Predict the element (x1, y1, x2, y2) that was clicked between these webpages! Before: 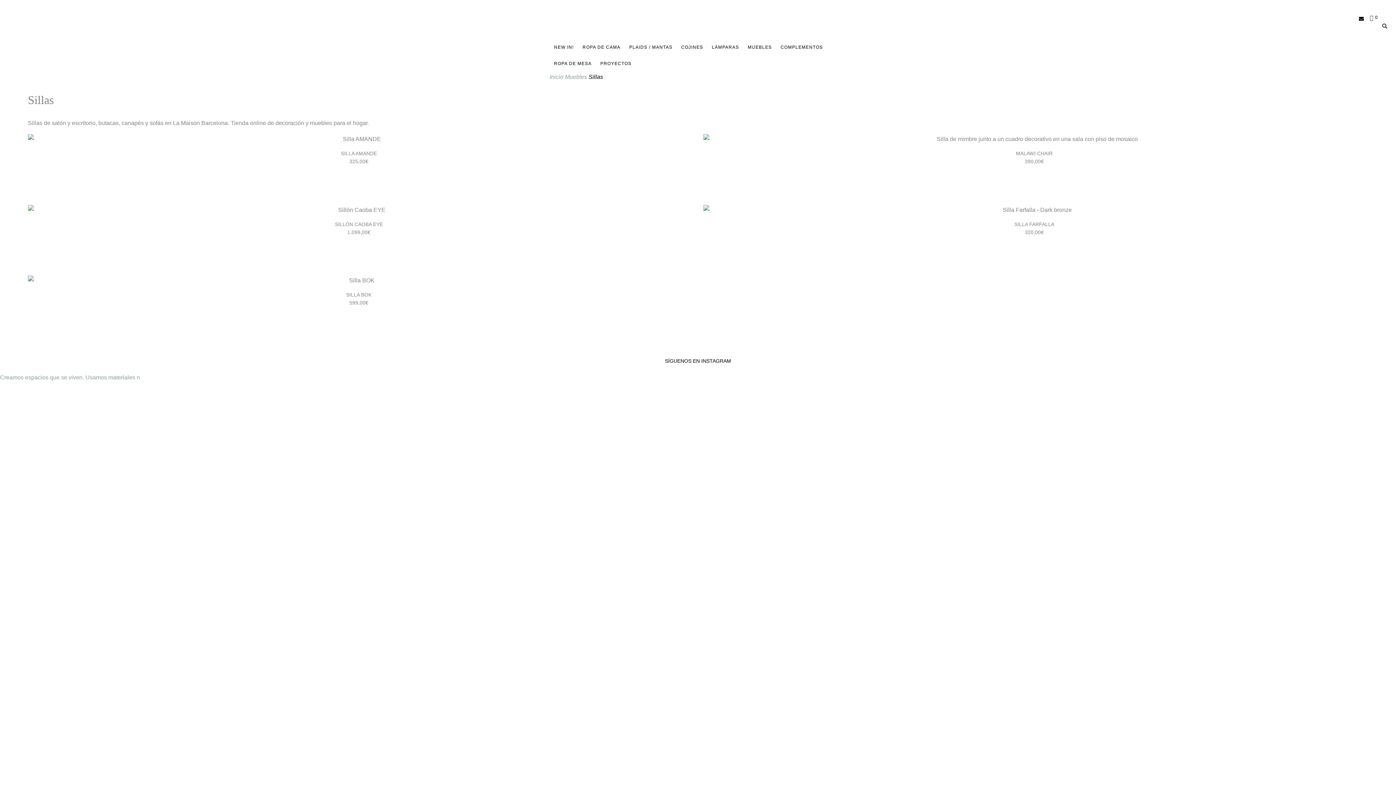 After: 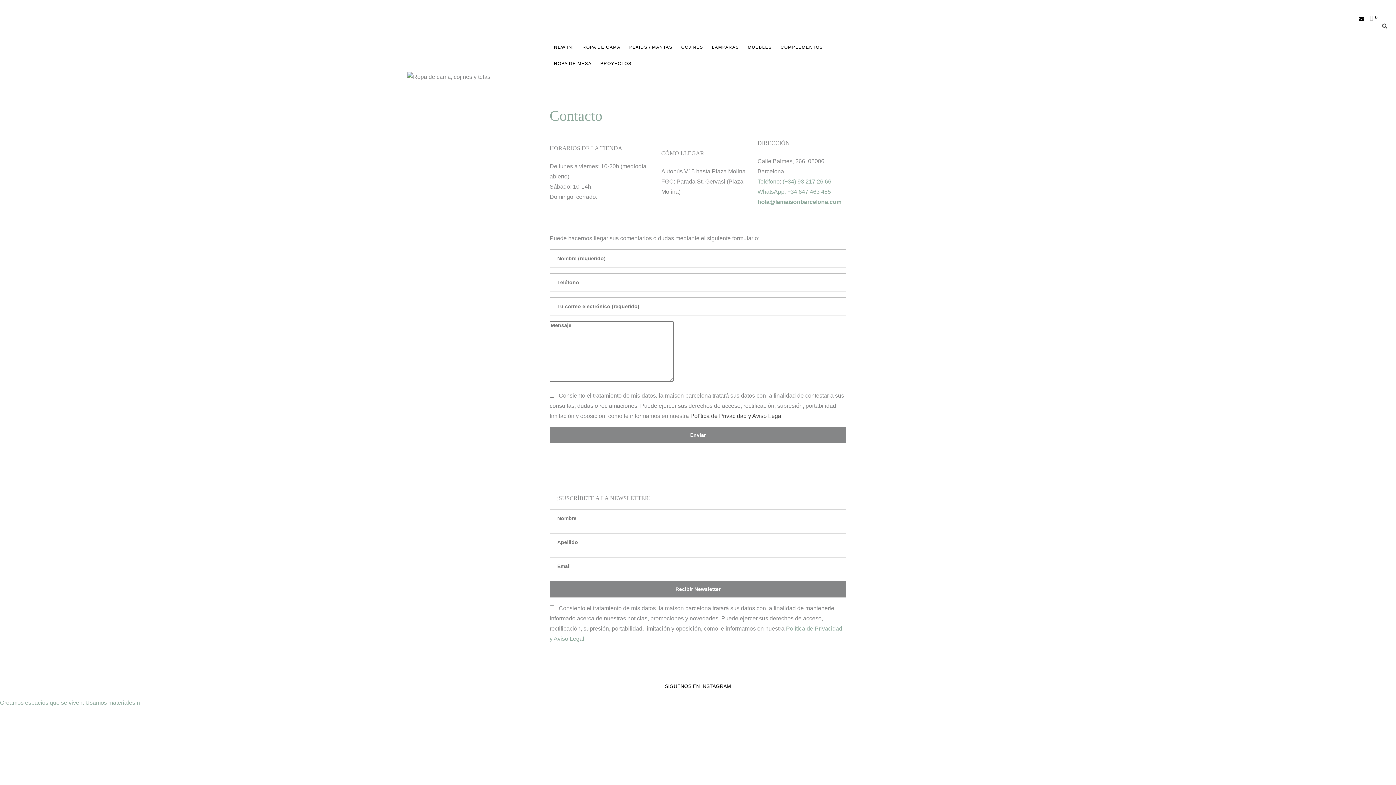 Action: bbox: (1359, 12, 1367, 25)